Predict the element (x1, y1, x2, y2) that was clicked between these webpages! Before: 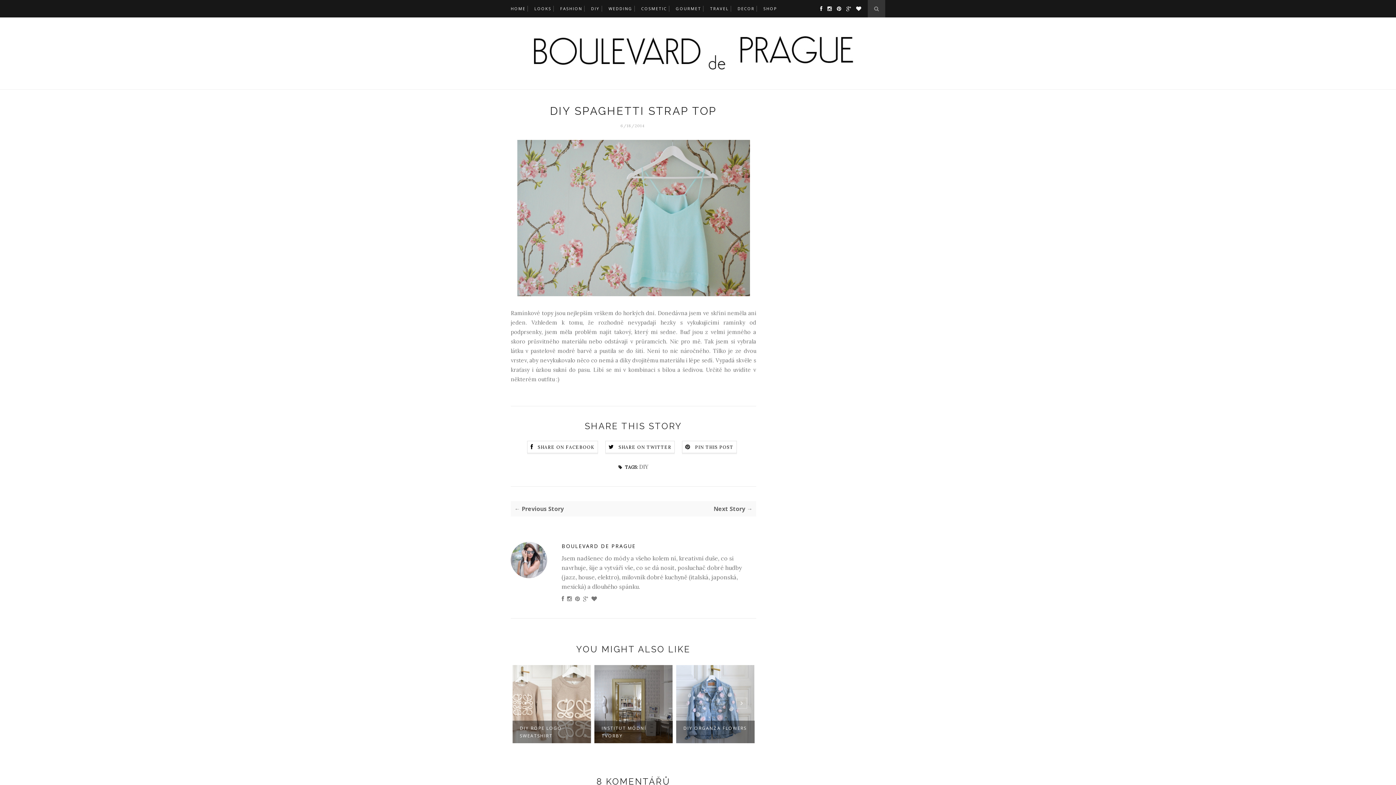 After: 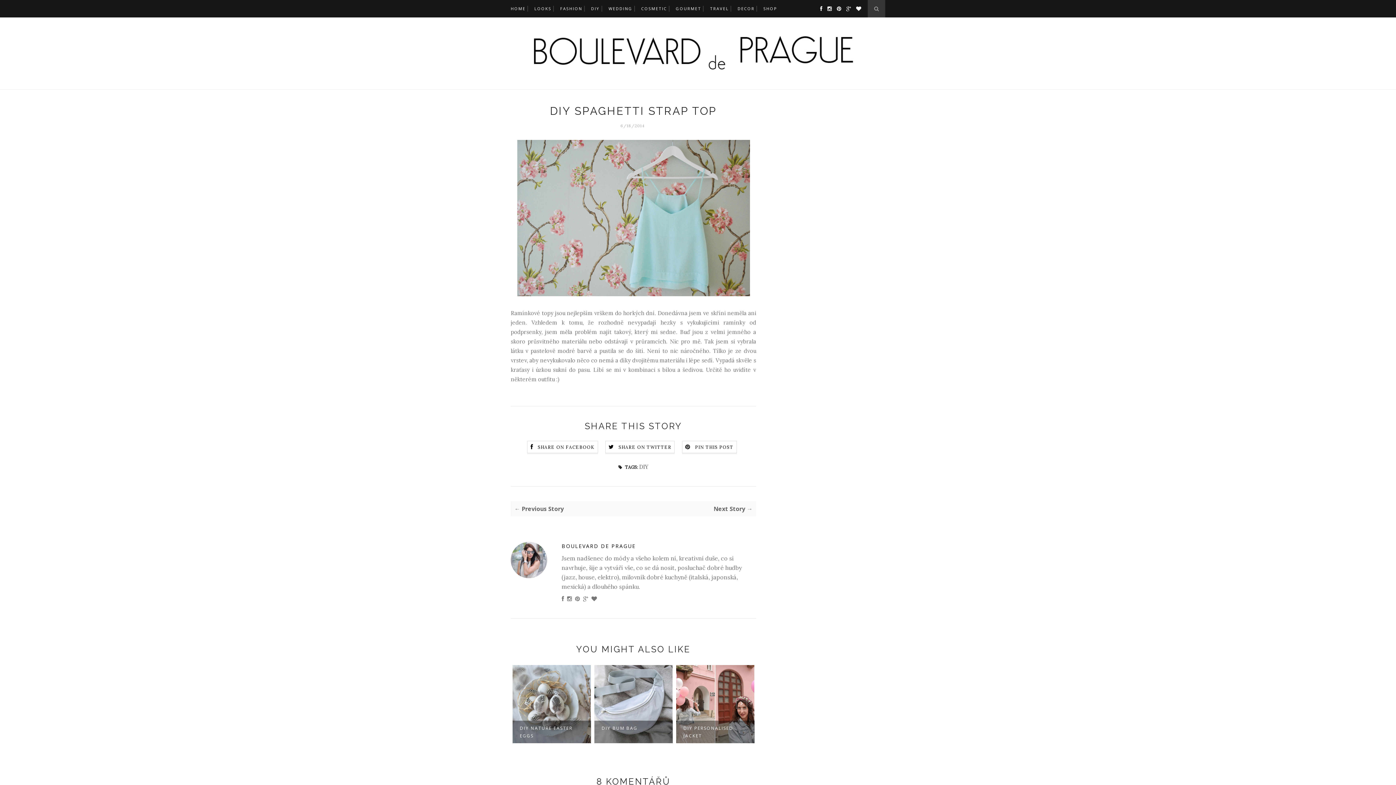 Action: bbox: (561, 542, 756, 550) label: BOULEVARD DE PRAGUE